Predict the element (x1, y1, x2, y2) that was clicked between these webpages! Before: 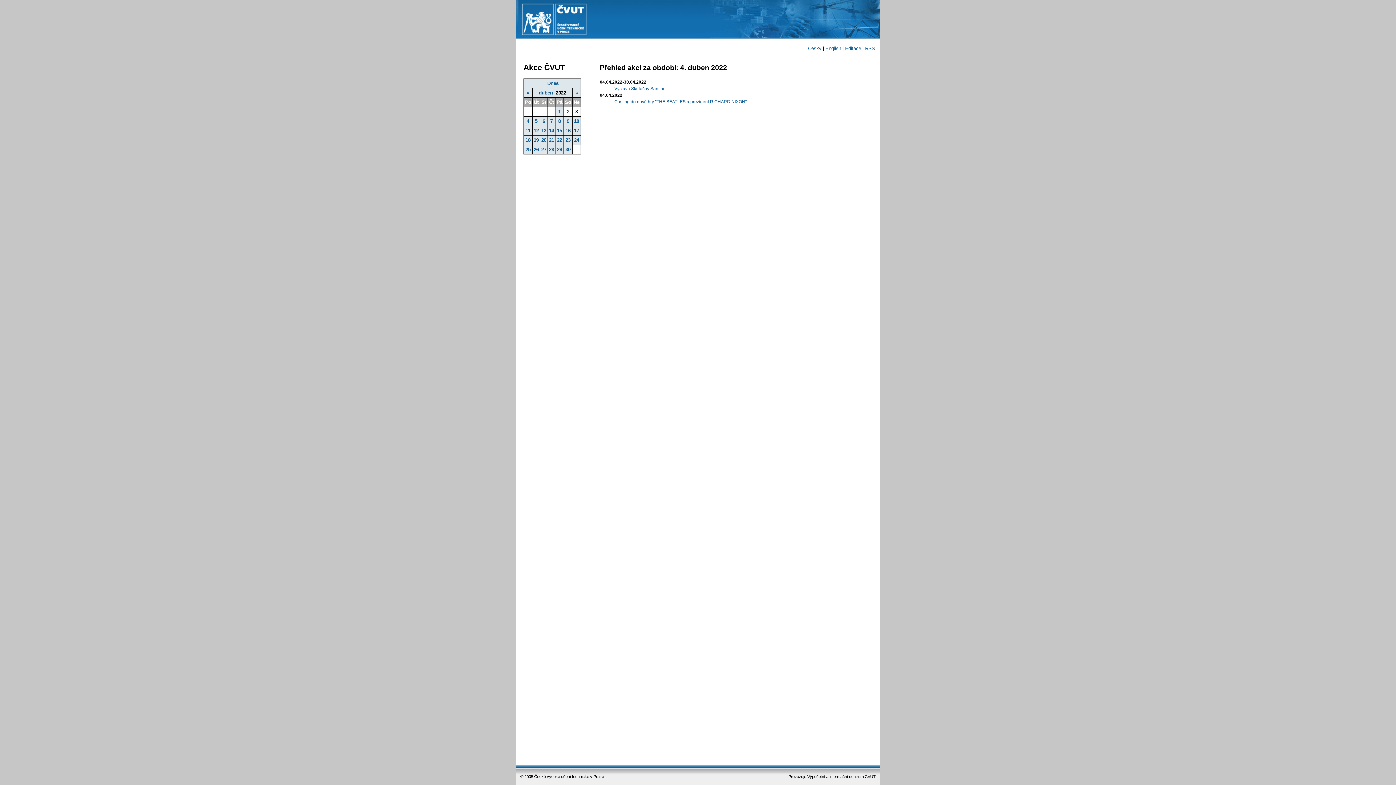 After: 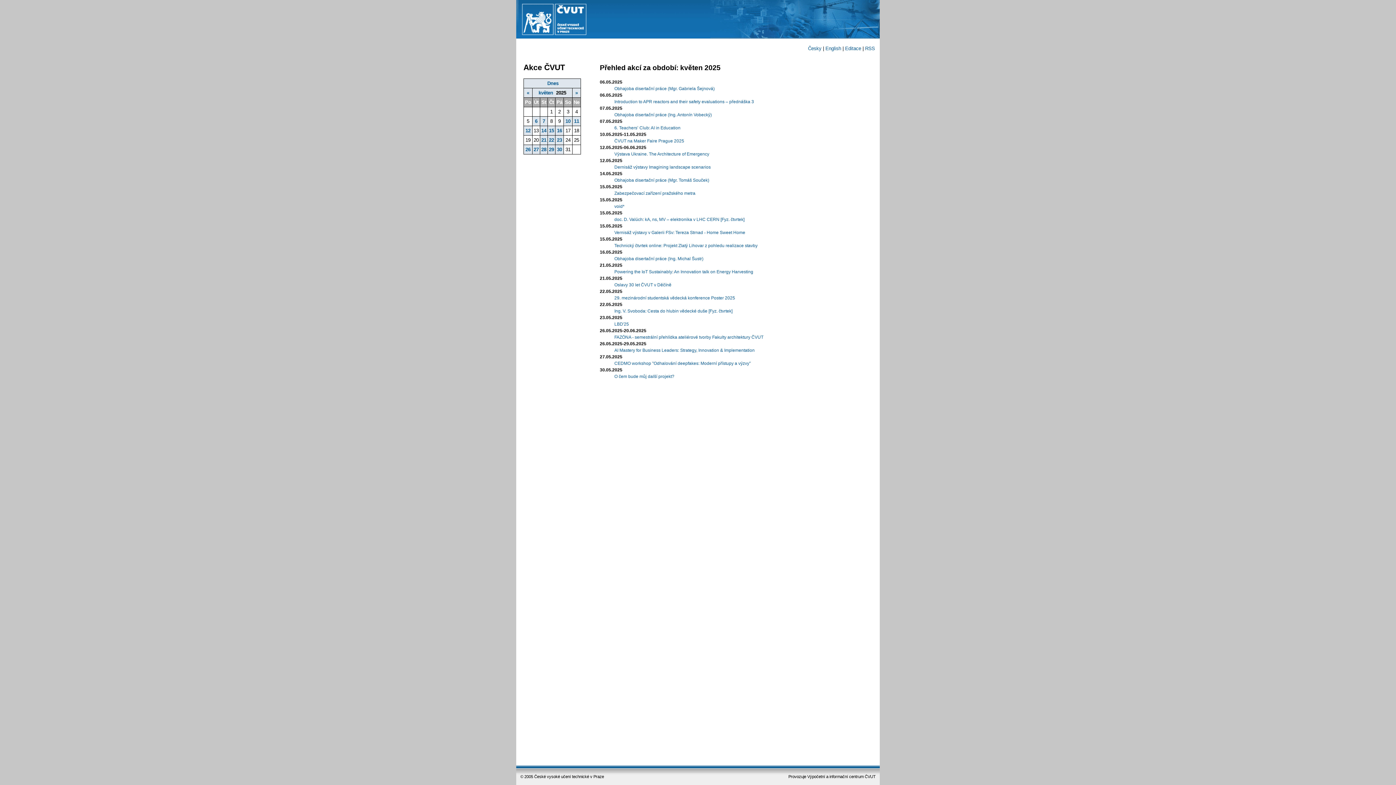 Action: bbox: (808, 45, 821, 51) label: Česky